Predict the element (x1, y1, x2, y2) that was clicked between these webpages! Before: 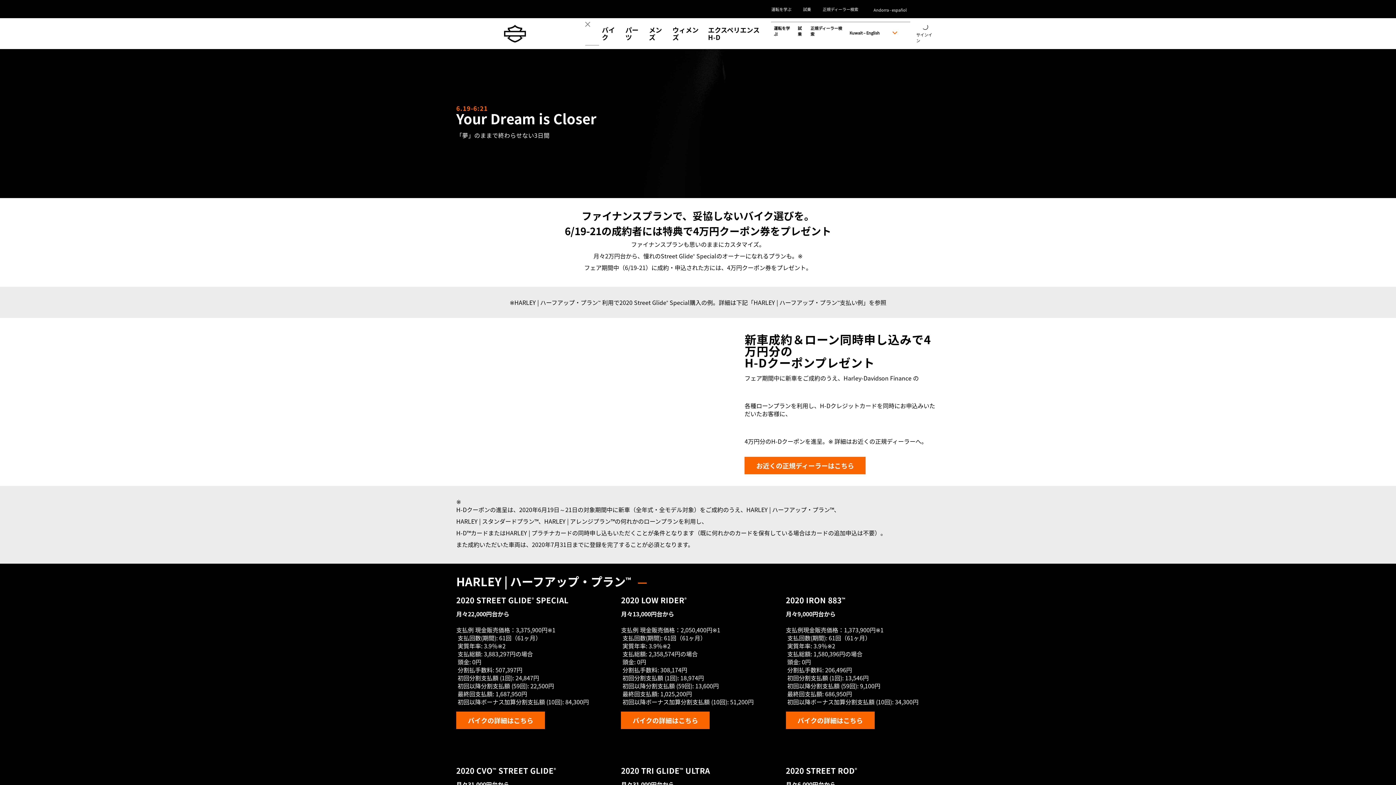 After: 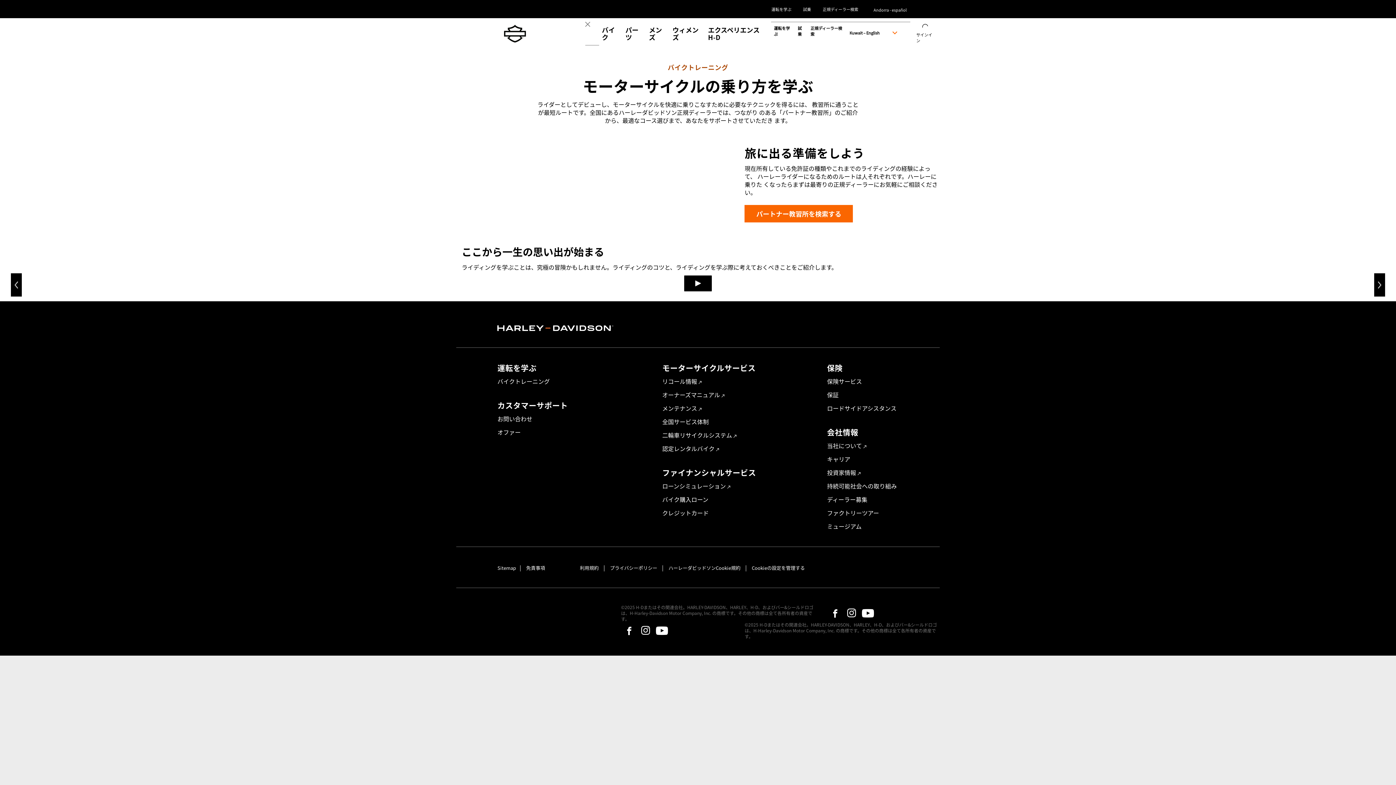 Action: bbox: (771, 22, 795, 45) label: 運転を学ぶ